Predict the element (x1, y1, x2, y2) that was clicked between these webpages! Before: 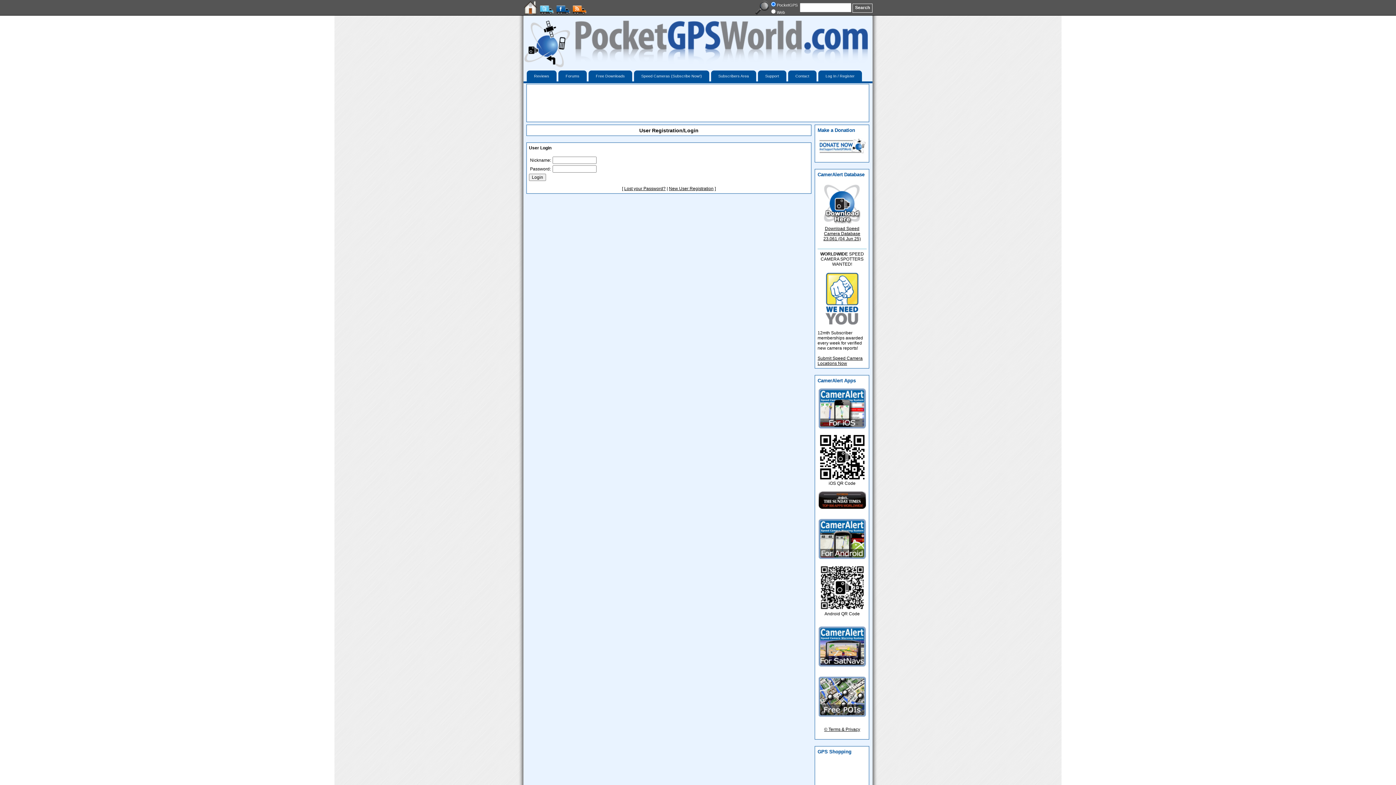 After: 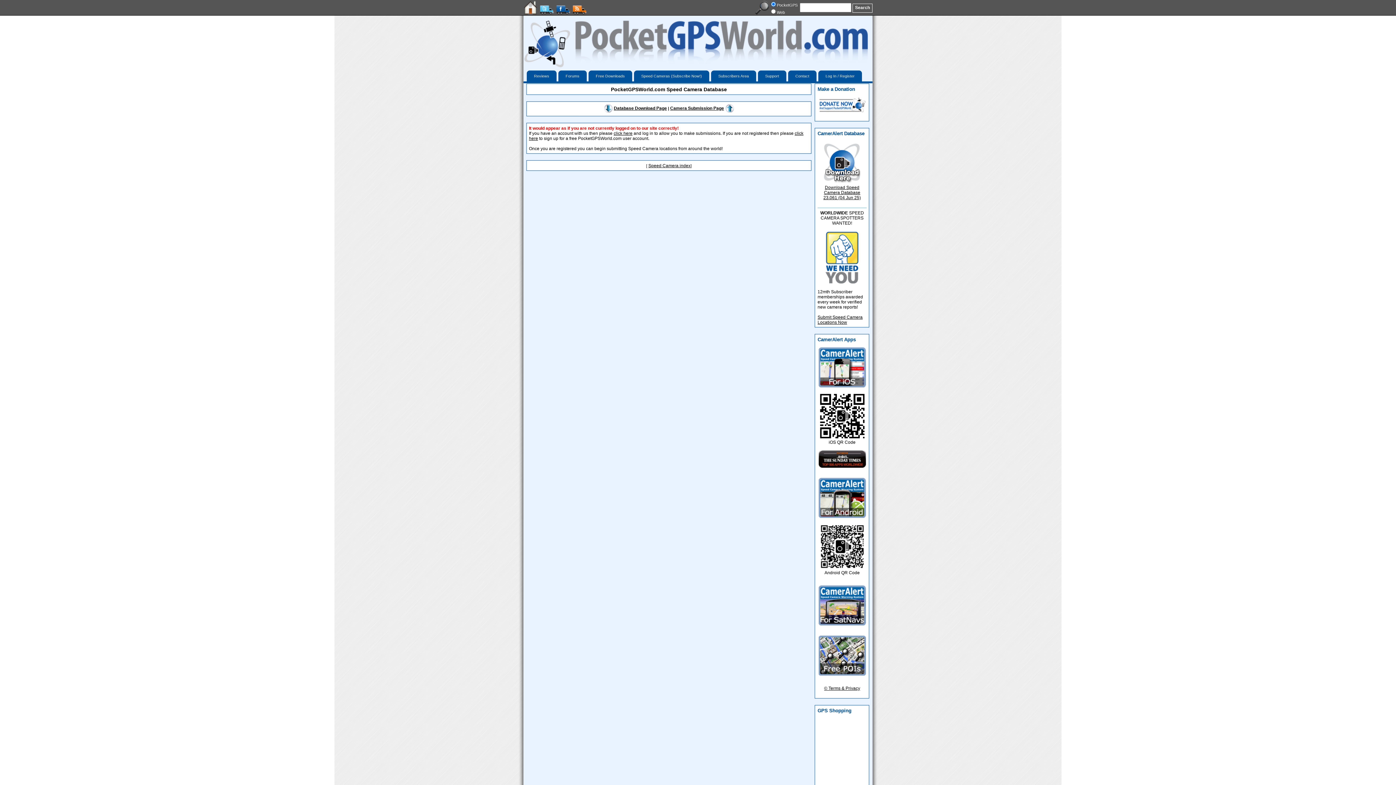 Action: label: Submit Speed Camera Locations Now bbox: (817, 356, 862, 366)